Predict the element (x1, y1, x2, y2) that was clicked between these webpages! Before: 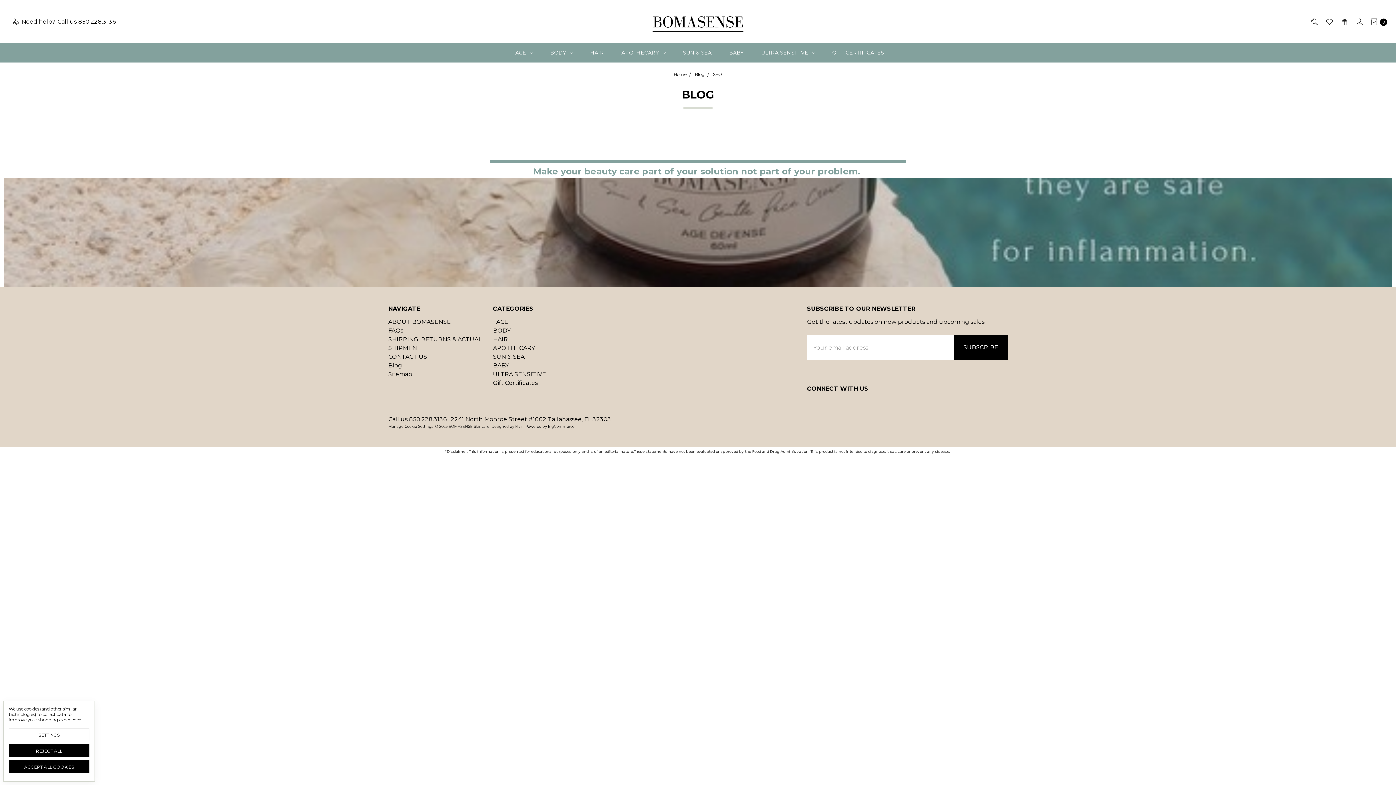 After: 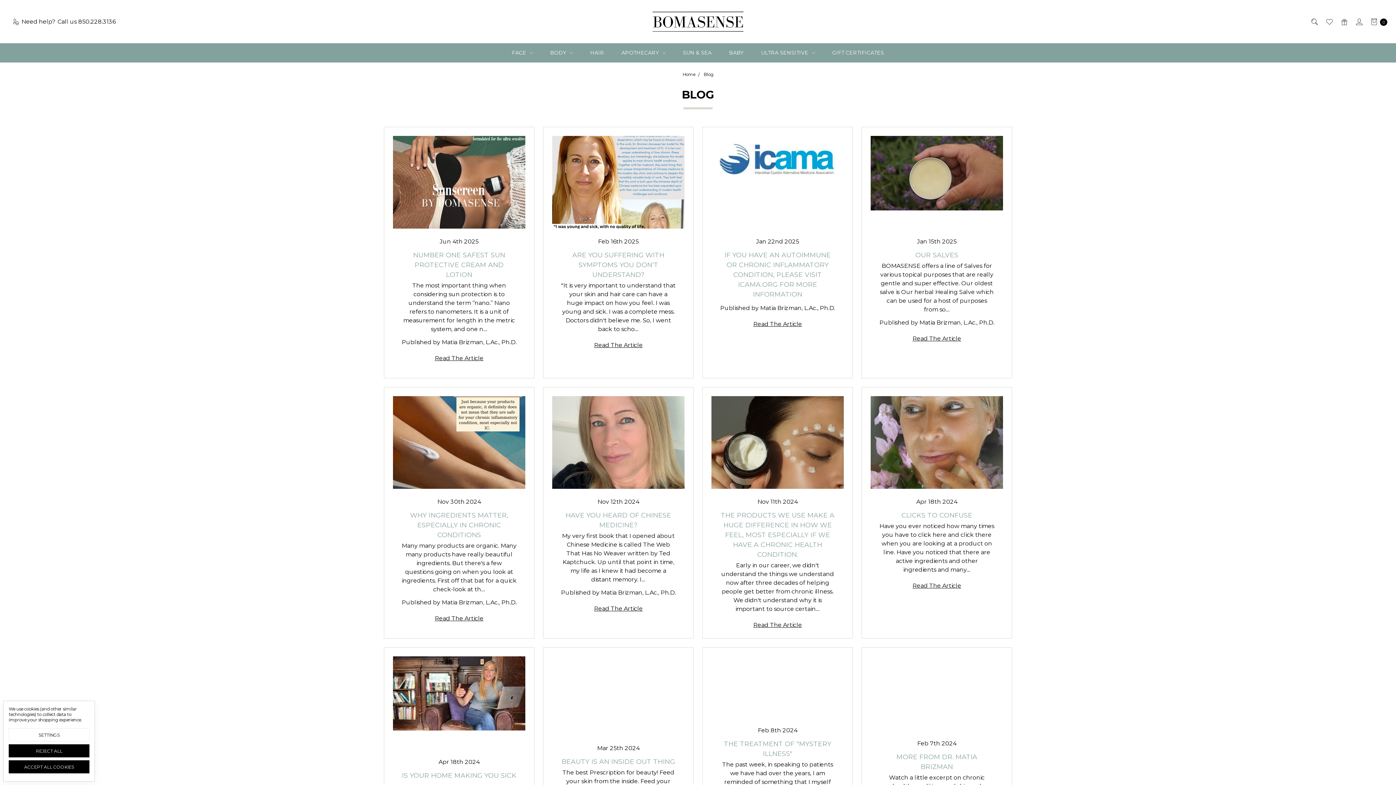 Action: bbox: (694, 71, 704, 77) label: Blog